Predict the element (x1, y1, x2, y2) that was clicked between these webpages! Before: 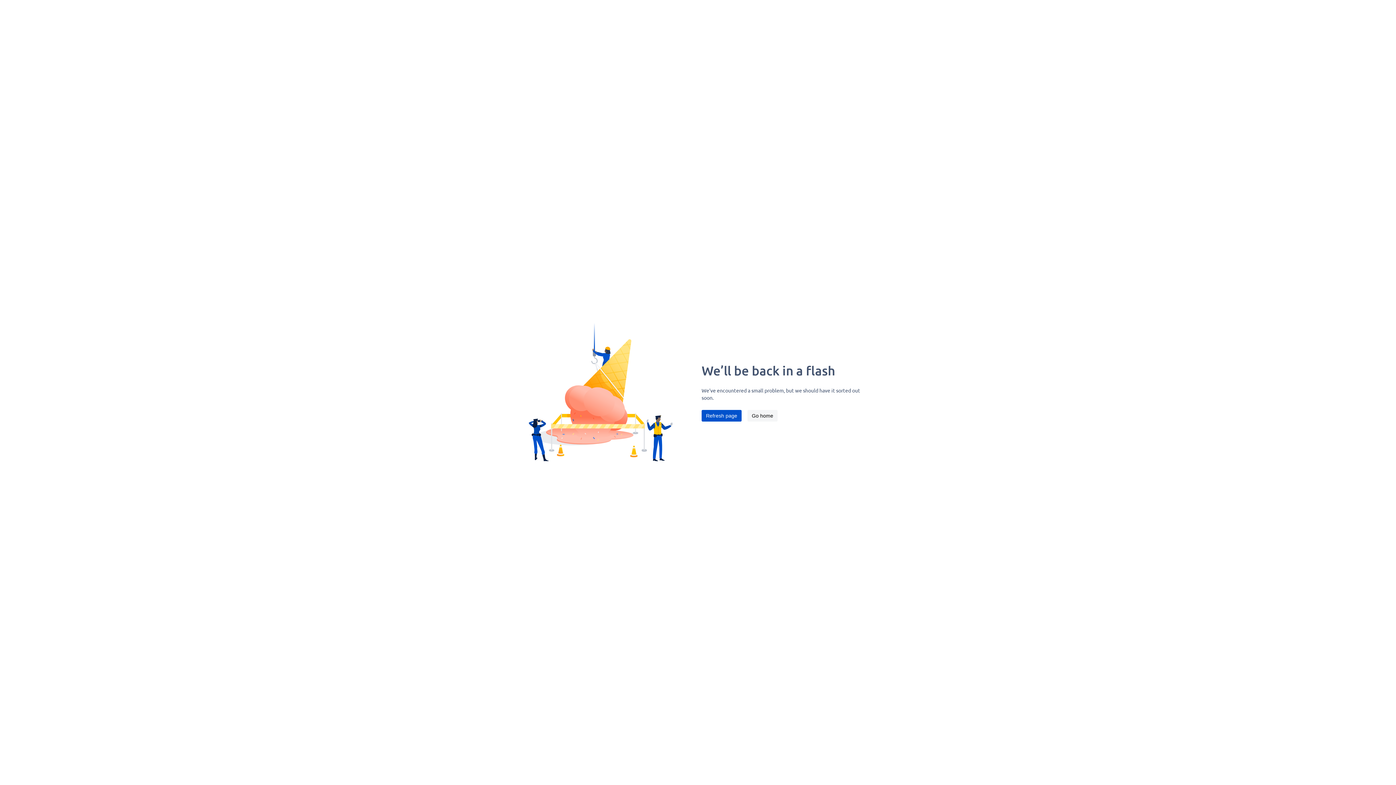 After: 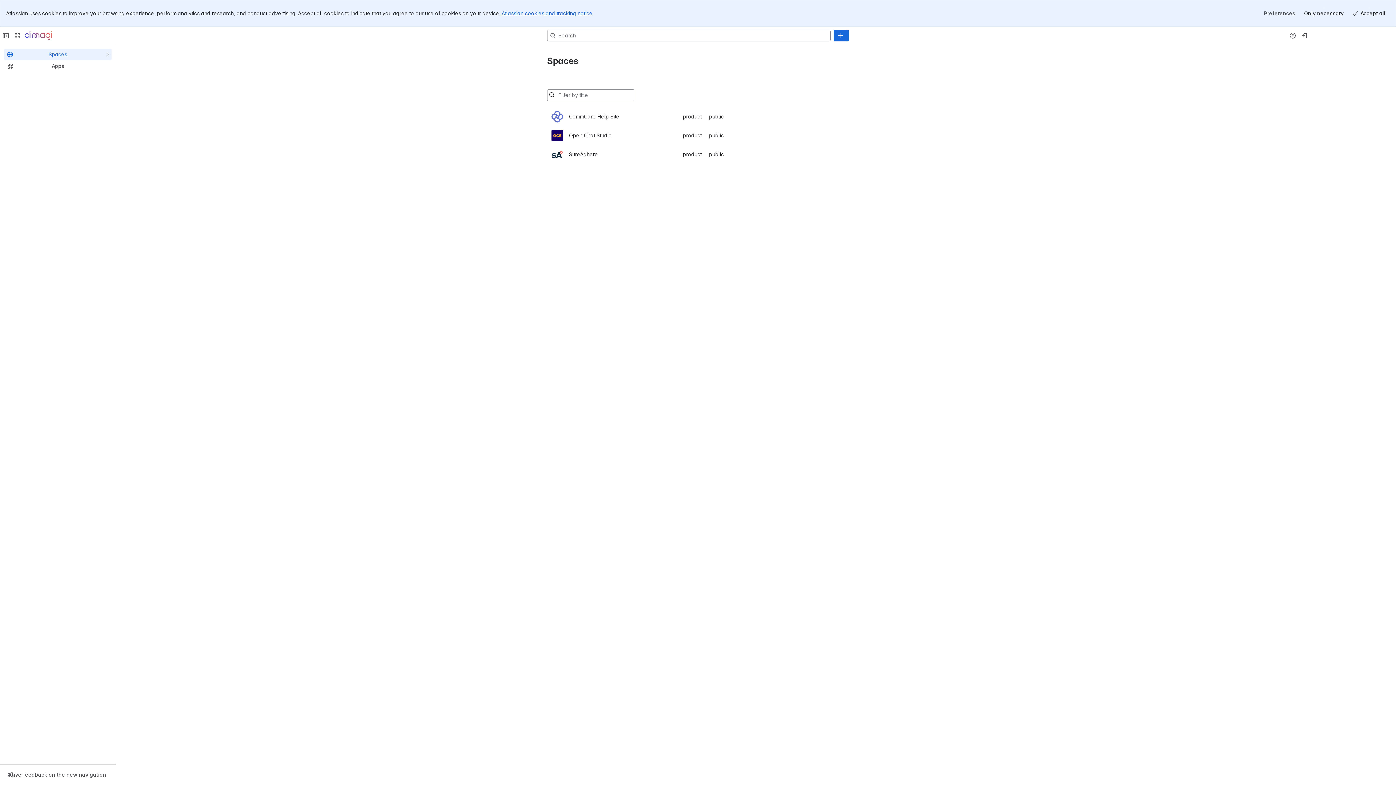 Action: bbox: (747, 410, 777, 421) label: Go home